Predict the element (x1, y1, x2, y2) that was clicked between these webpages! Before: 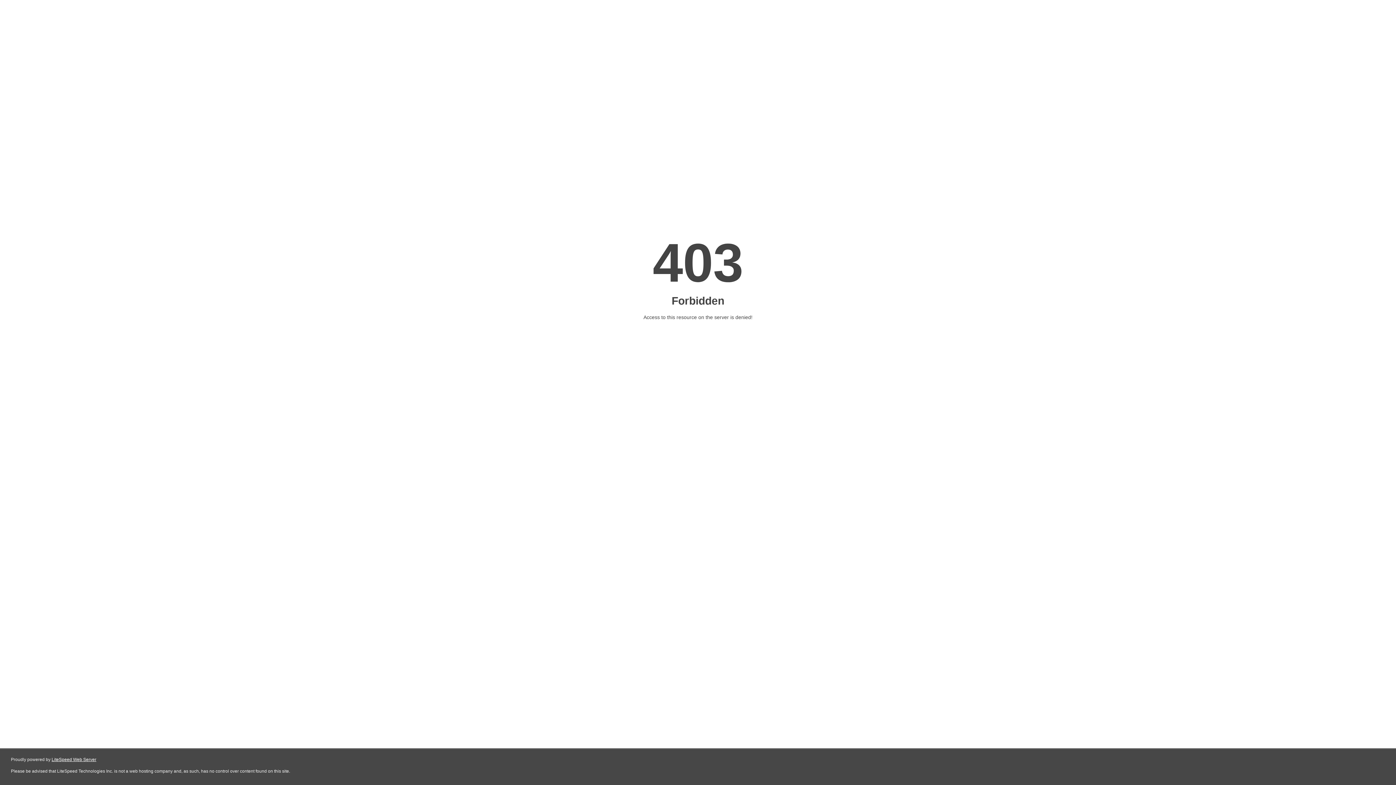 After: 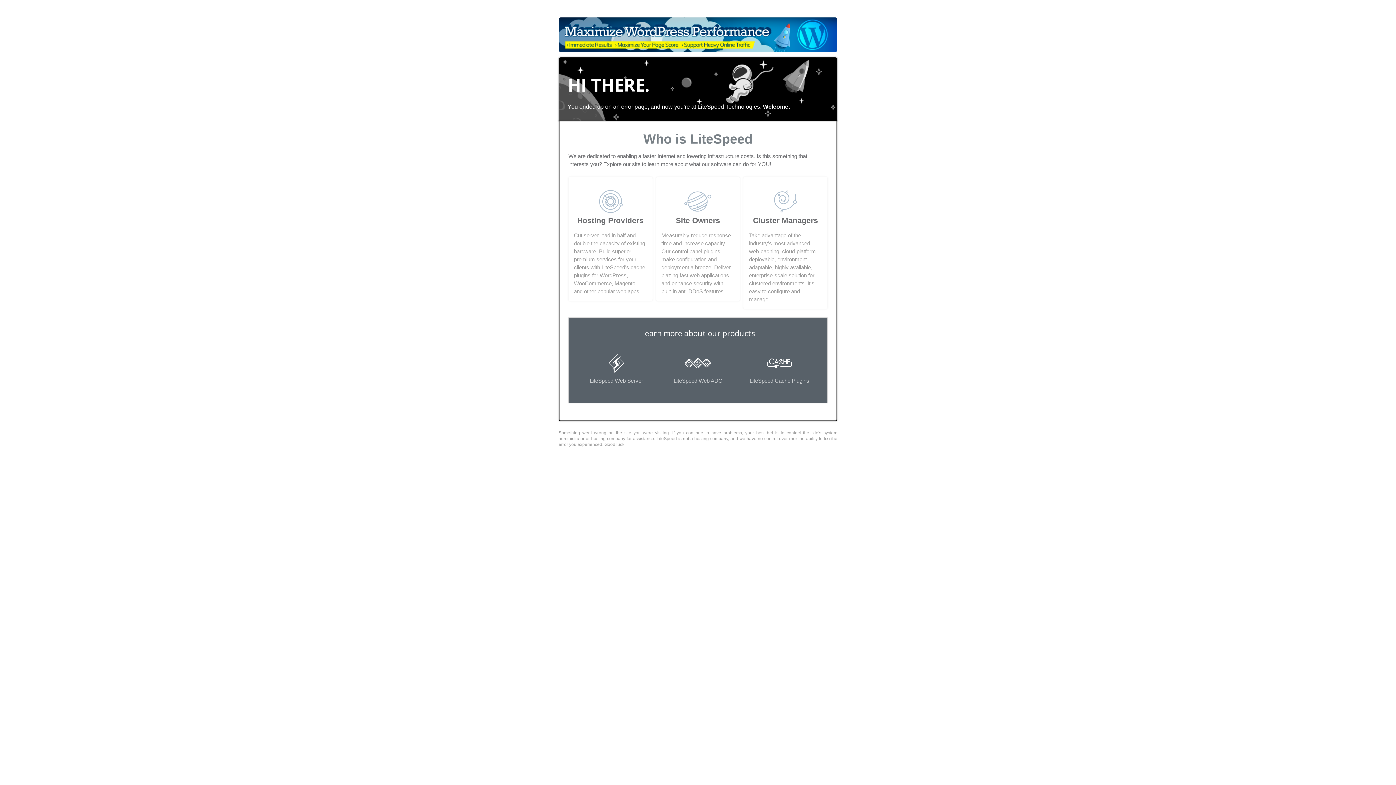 Action: label: LiteSpeed Web Server bbox: (51, 757, 96, 762)